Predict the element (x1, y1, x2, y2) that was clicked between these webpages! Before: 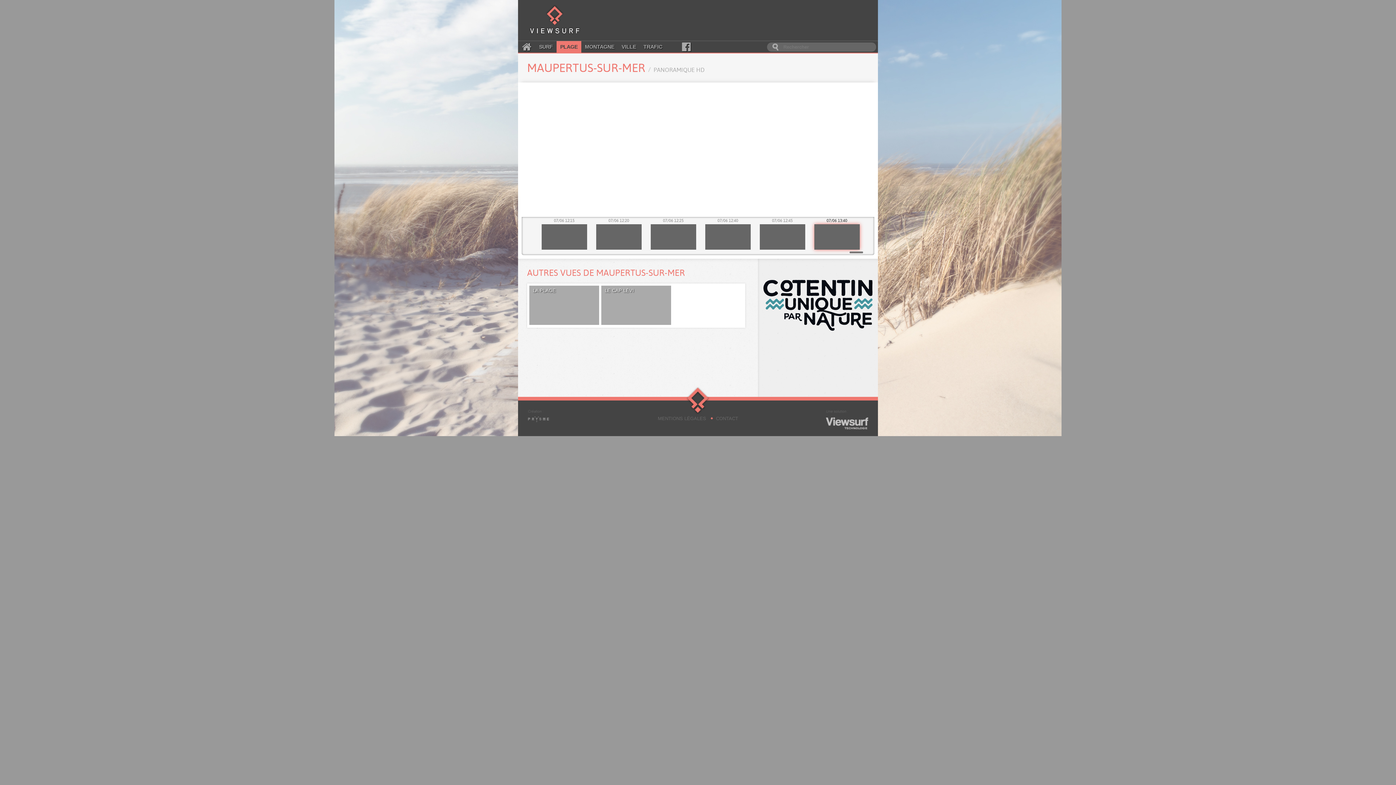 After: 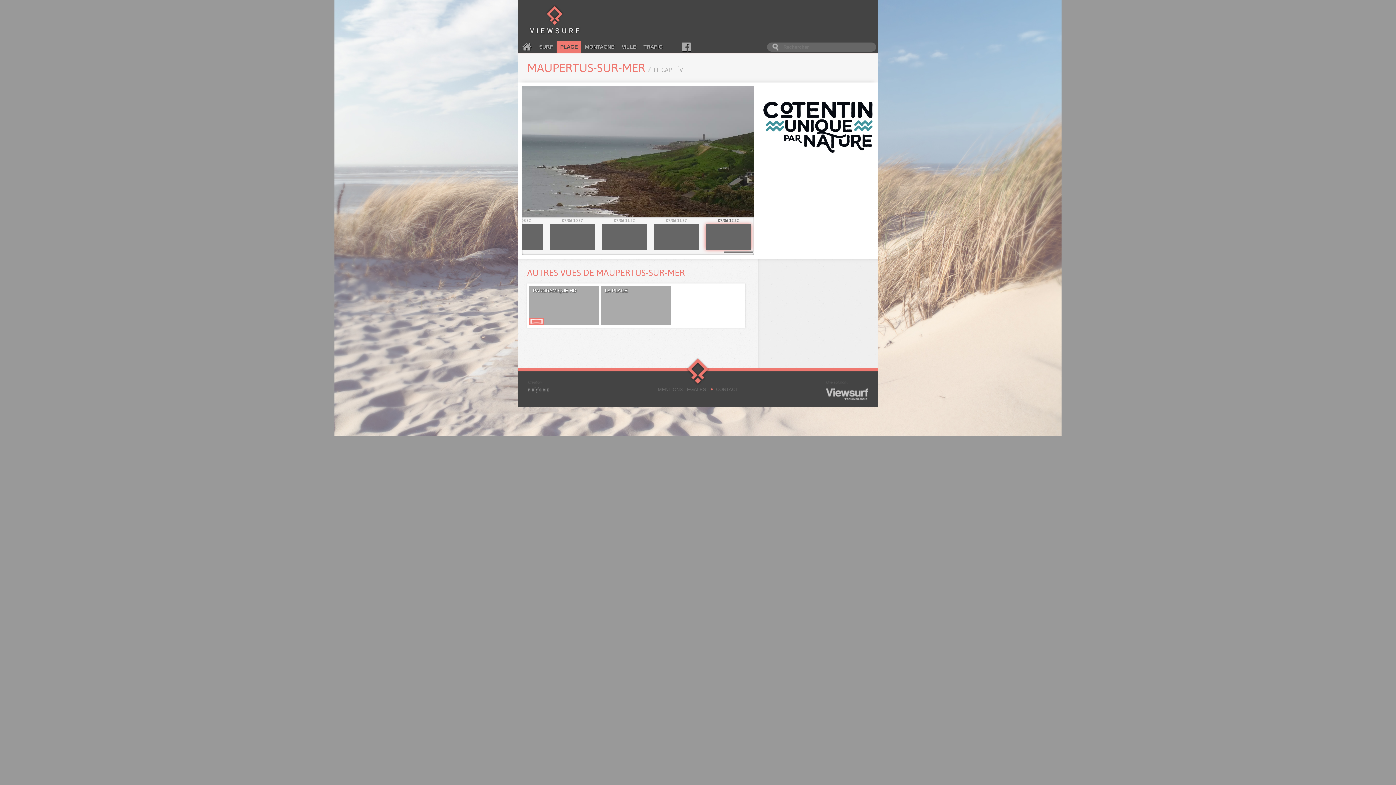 Action: label: LE CAP LÉVI bbox: (601, 285, 671, 325)